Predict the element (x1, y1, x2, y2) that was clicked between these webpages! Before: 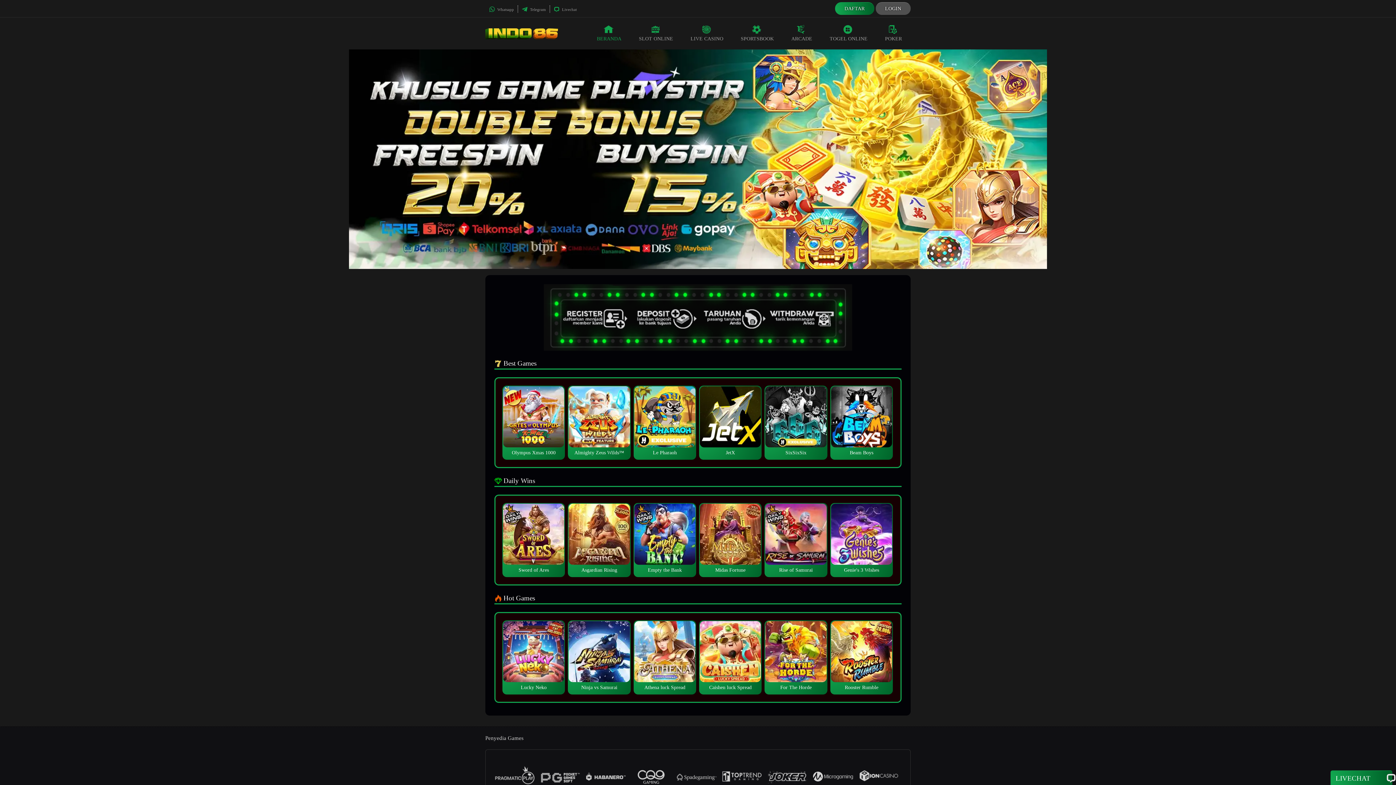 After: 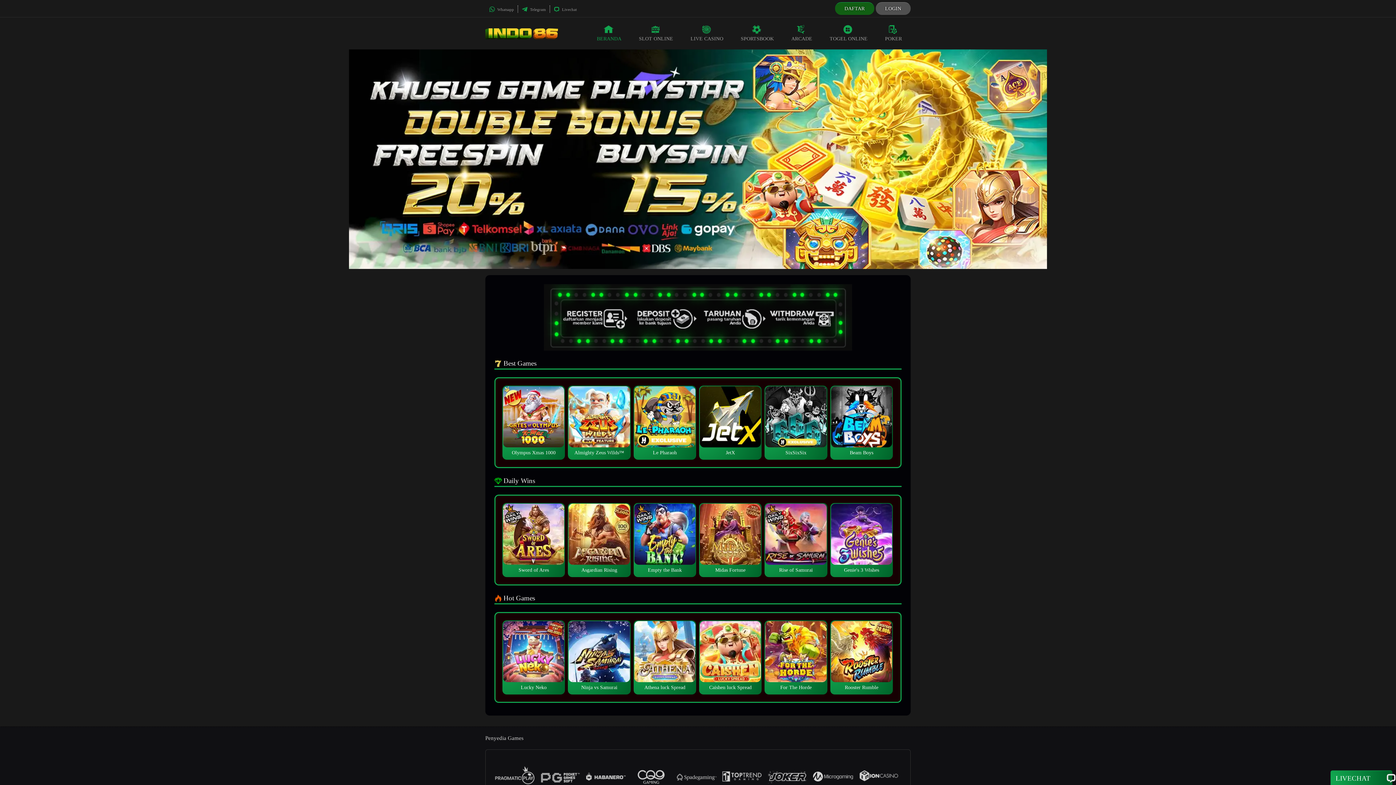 Action: bbox: (837, 4, 872, 13) label: DAFTAR